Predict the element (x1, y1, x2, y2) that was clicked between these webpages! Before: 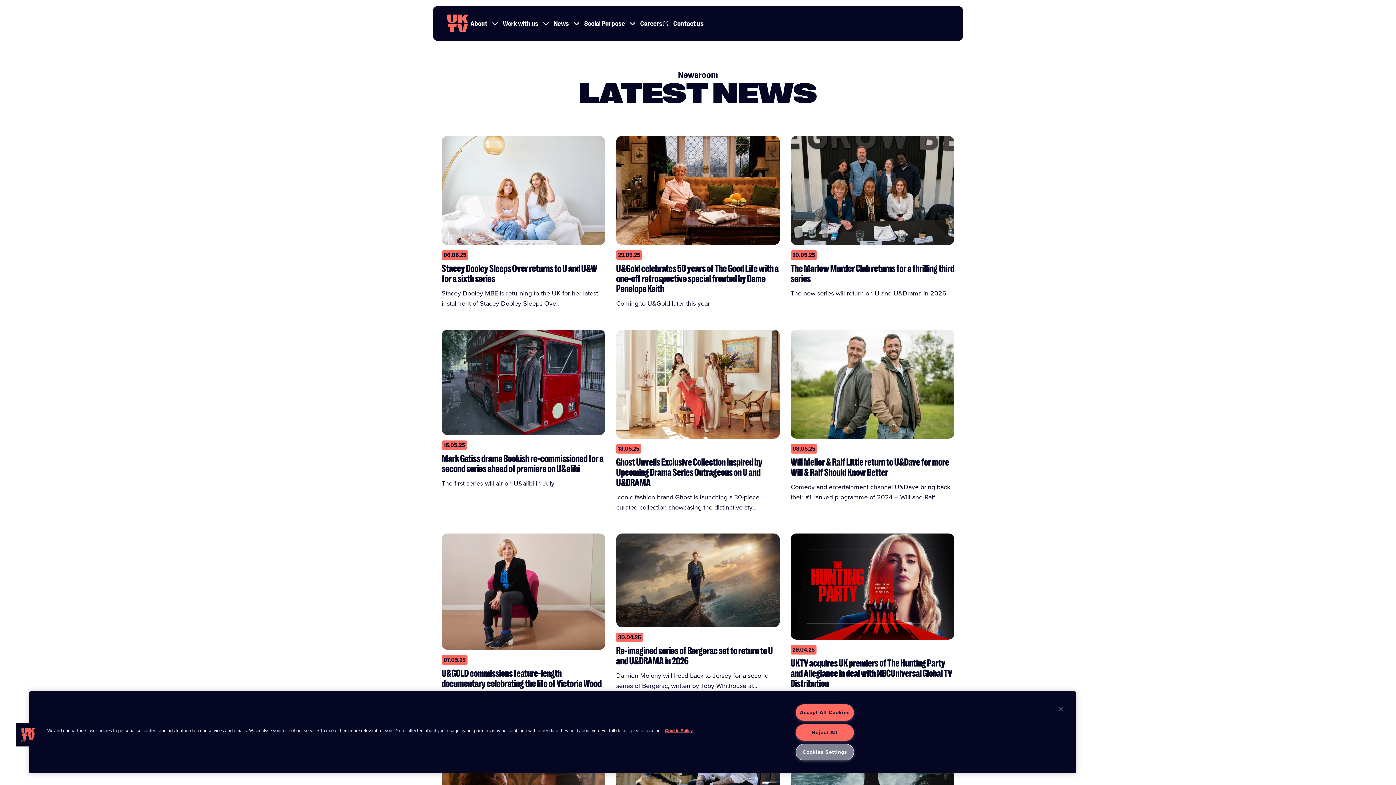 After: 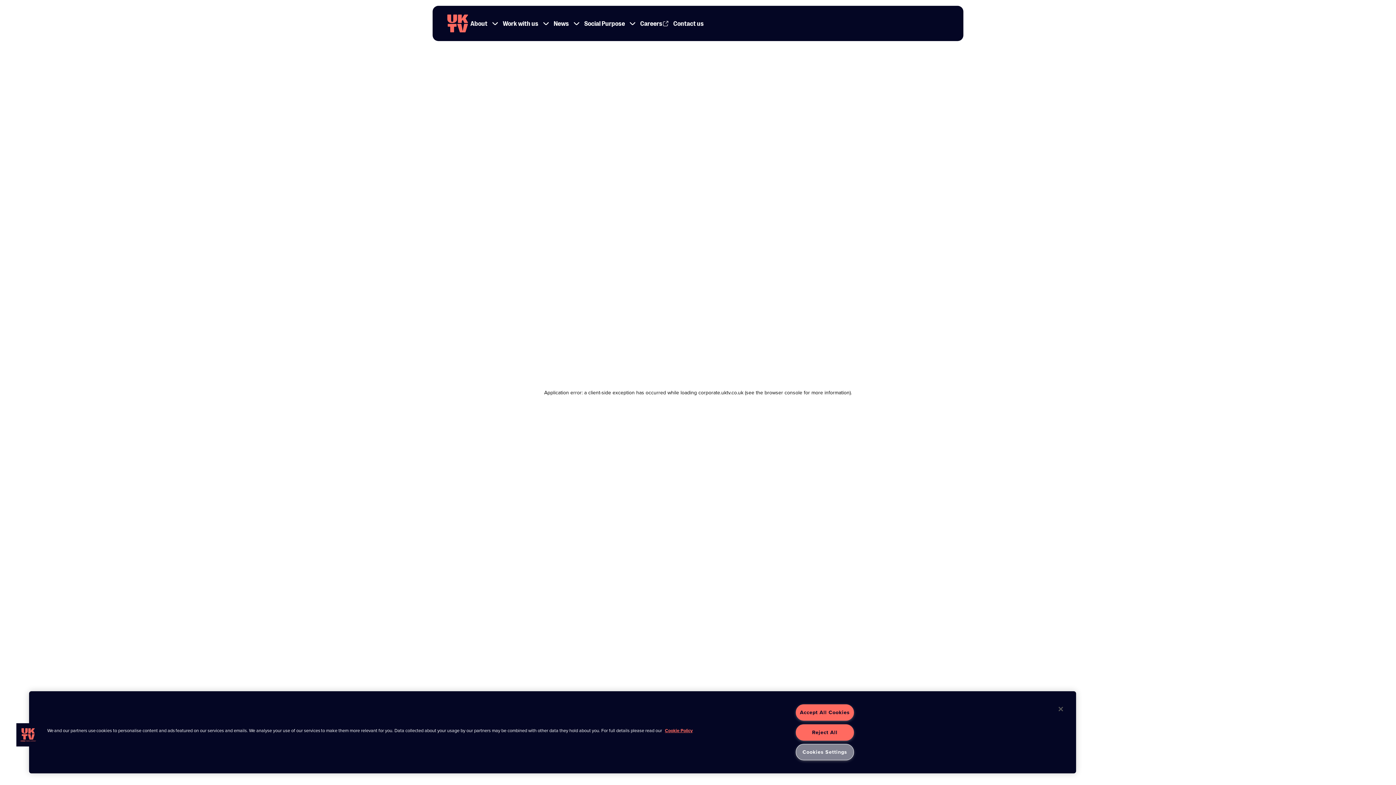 Action: bbox: (441, 533, 605, 650)